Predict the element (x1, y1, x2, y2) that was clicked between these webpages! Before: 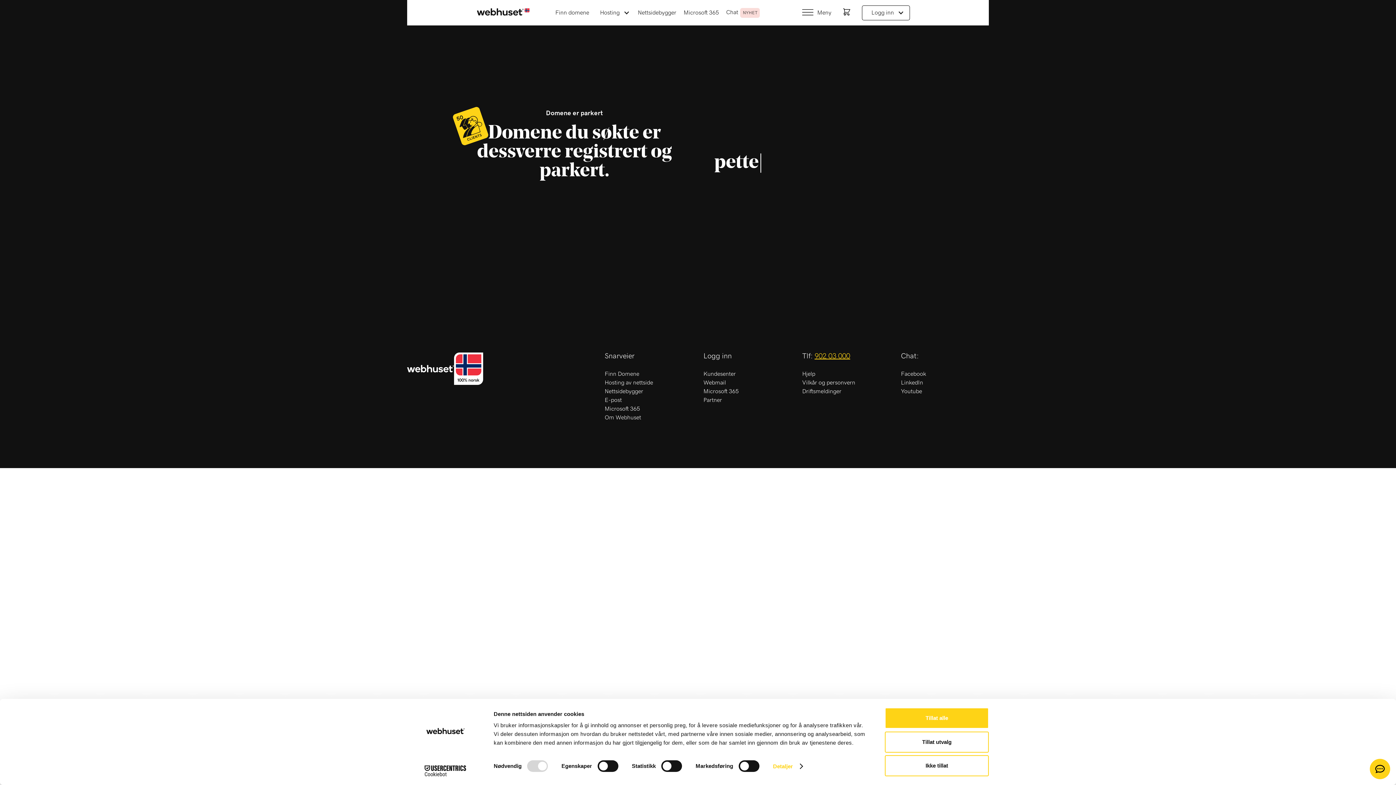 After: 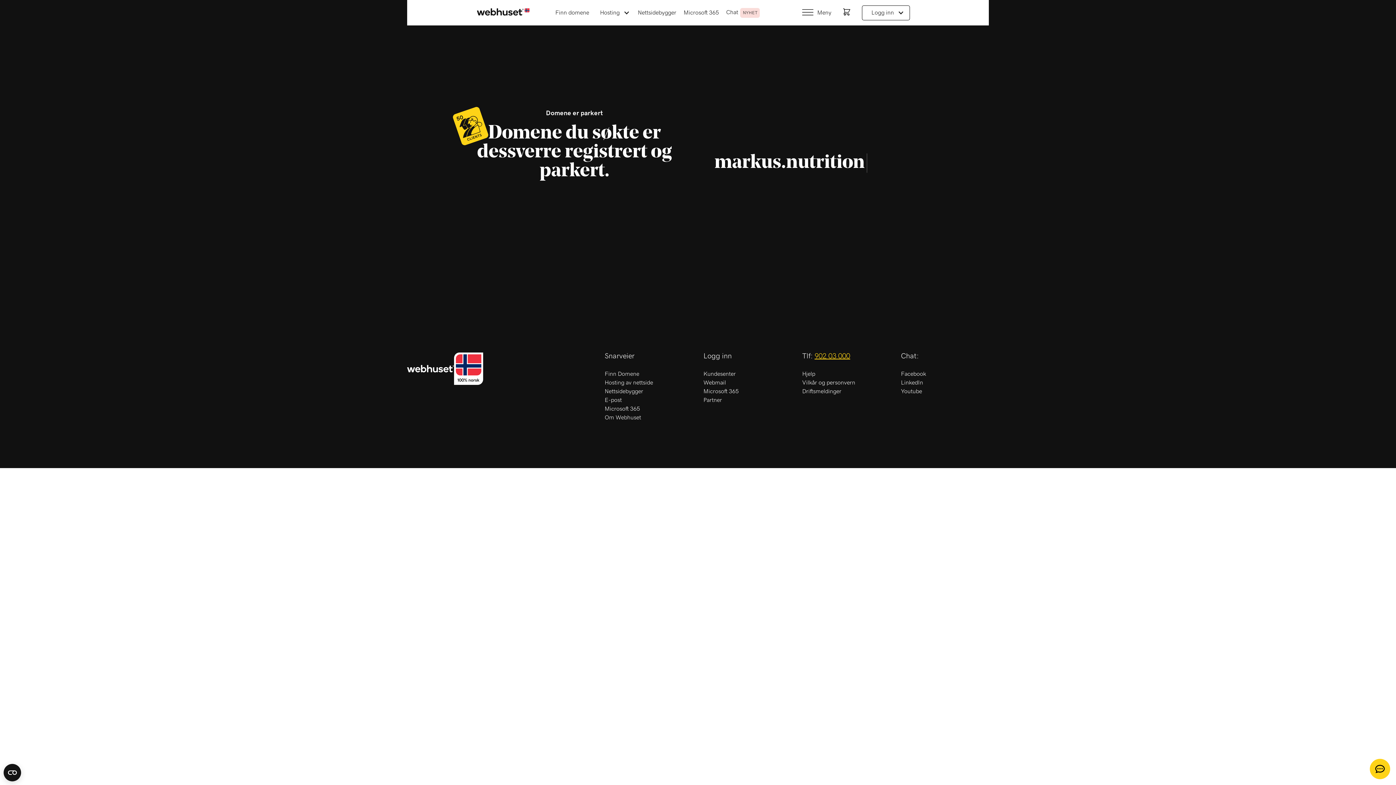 Action: label: Tillat alle bbox: (885, 708, 989, 729)